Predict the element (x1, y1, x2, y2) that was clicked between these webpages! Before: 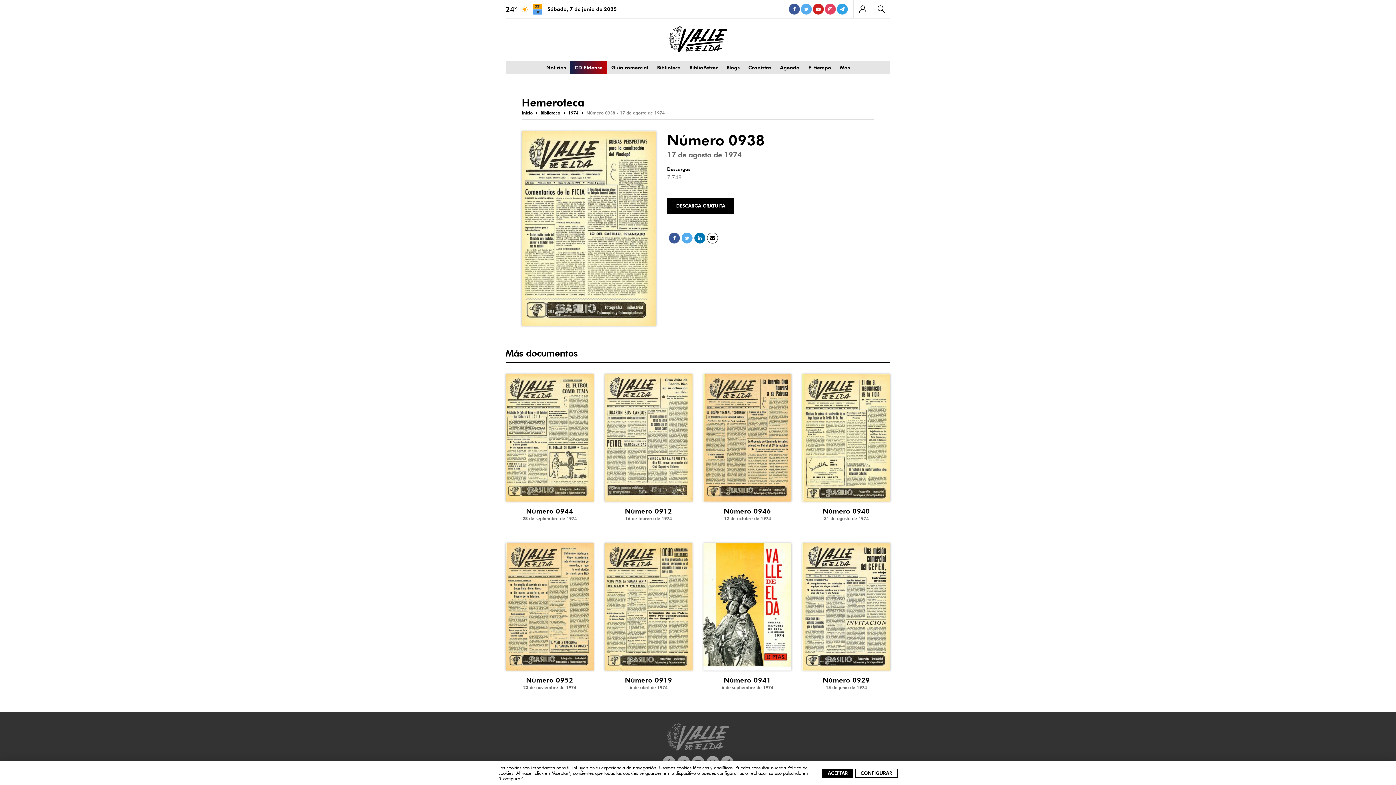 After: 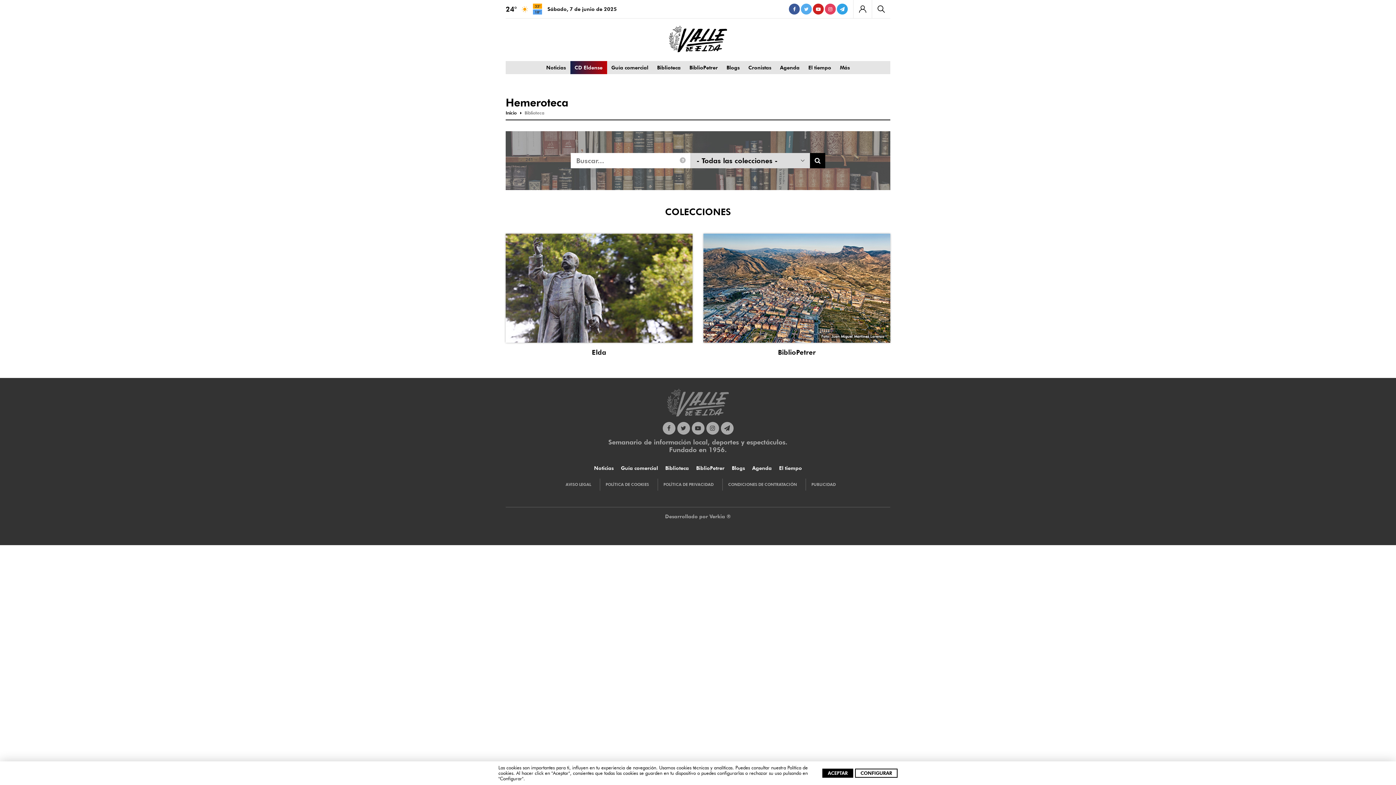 Action: label: Biblioteca bbox: (540, 108, 560, 115)